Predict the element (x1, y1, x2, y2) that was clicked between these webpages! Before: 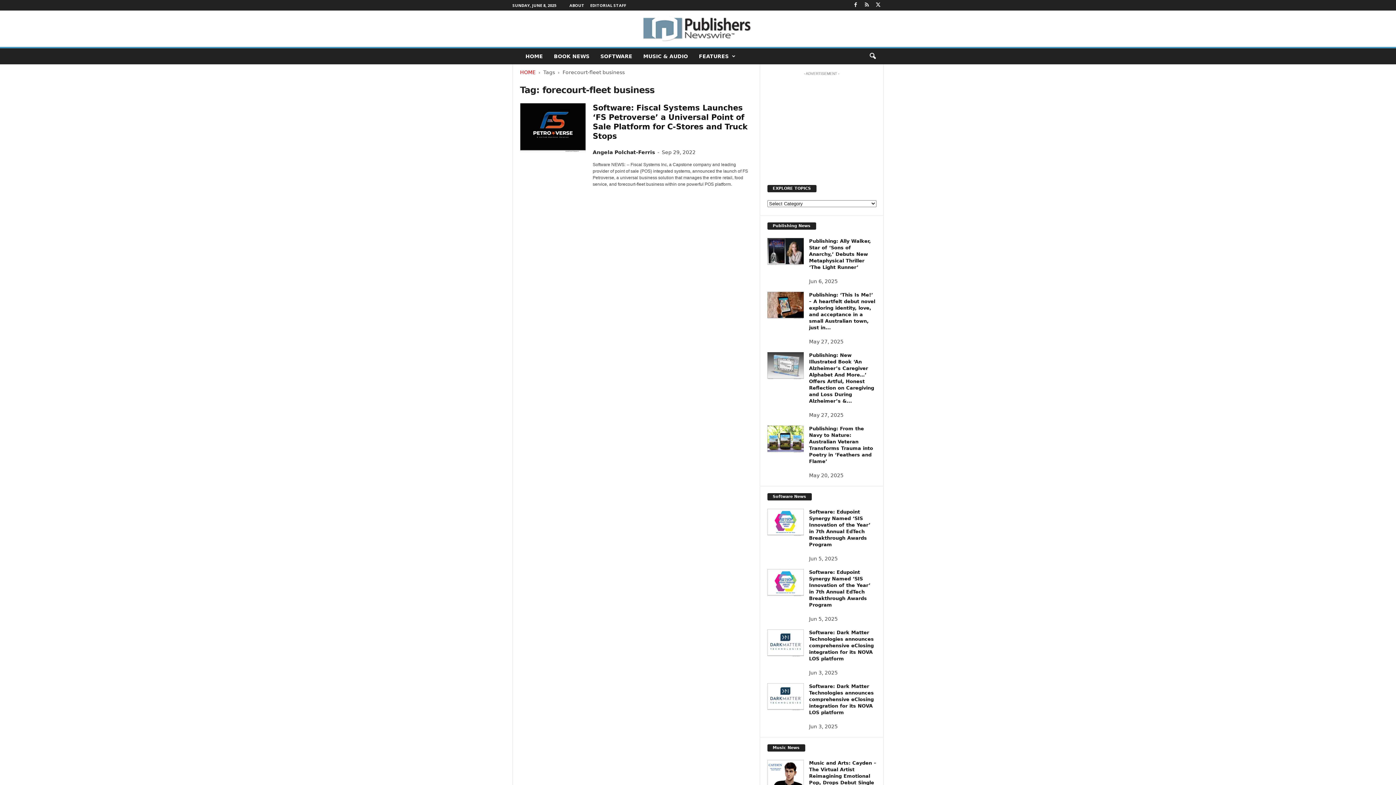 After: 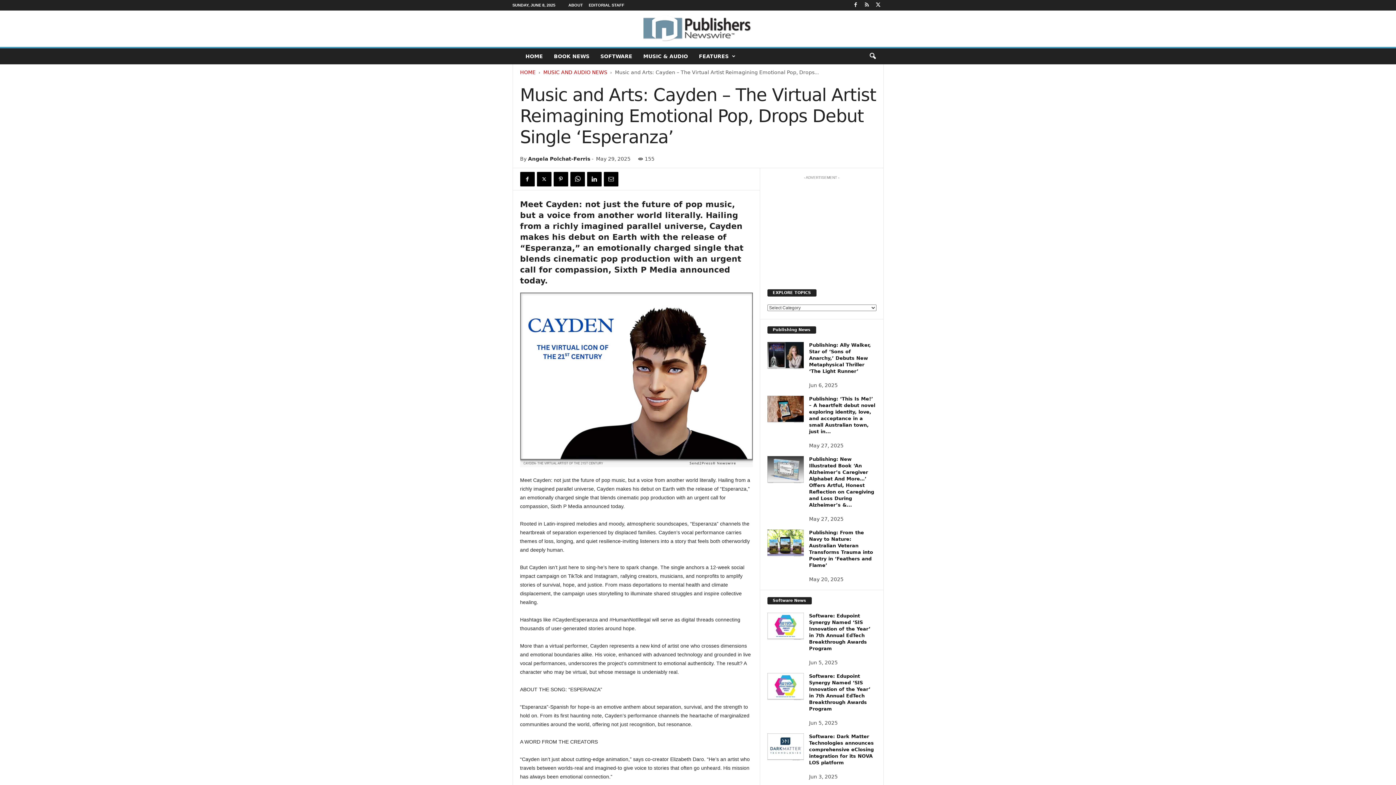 Action: label: Music and Arts: Cayden – The Virtual Artist Reimagining Emotional Pop, Drops Debut Single ‘Esperanza’ bbox: (809, 760, 876, 792)